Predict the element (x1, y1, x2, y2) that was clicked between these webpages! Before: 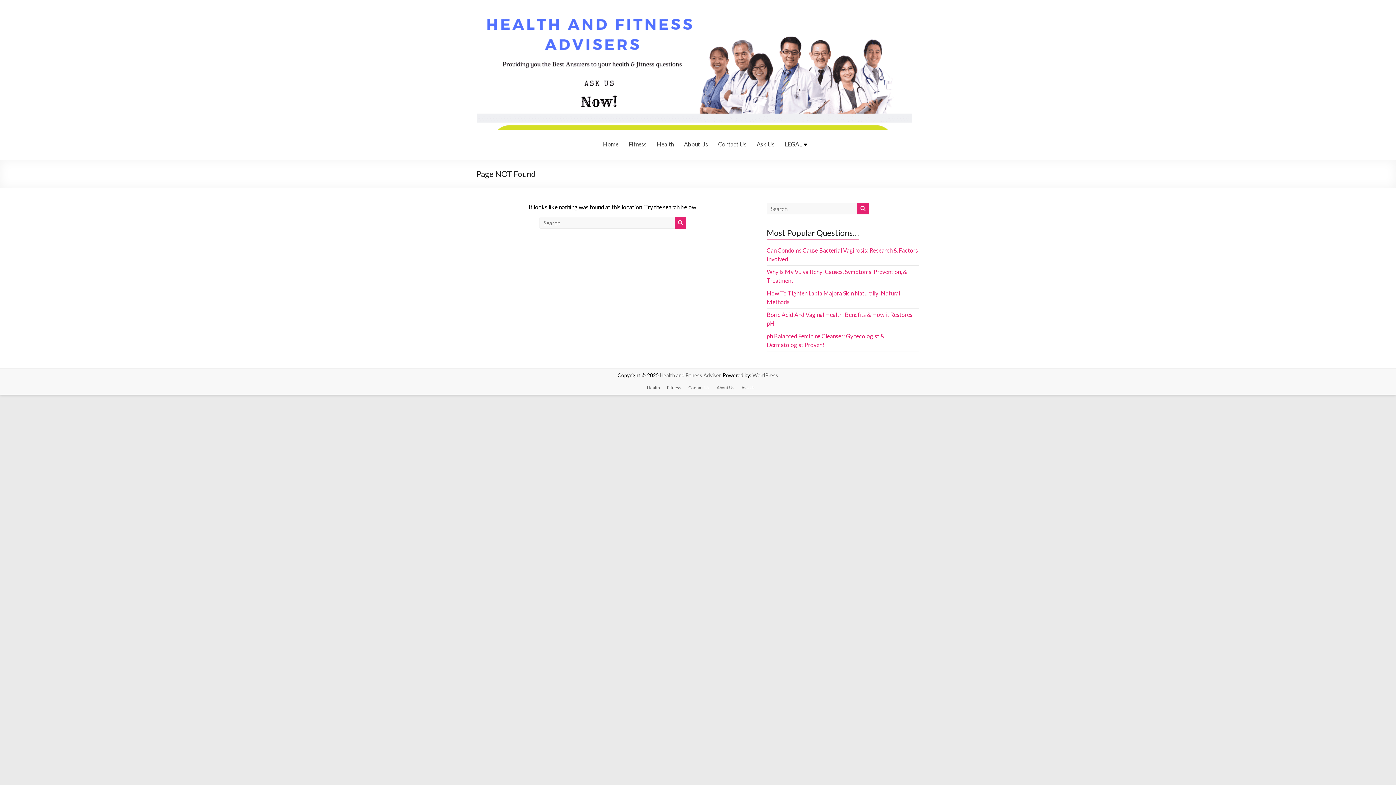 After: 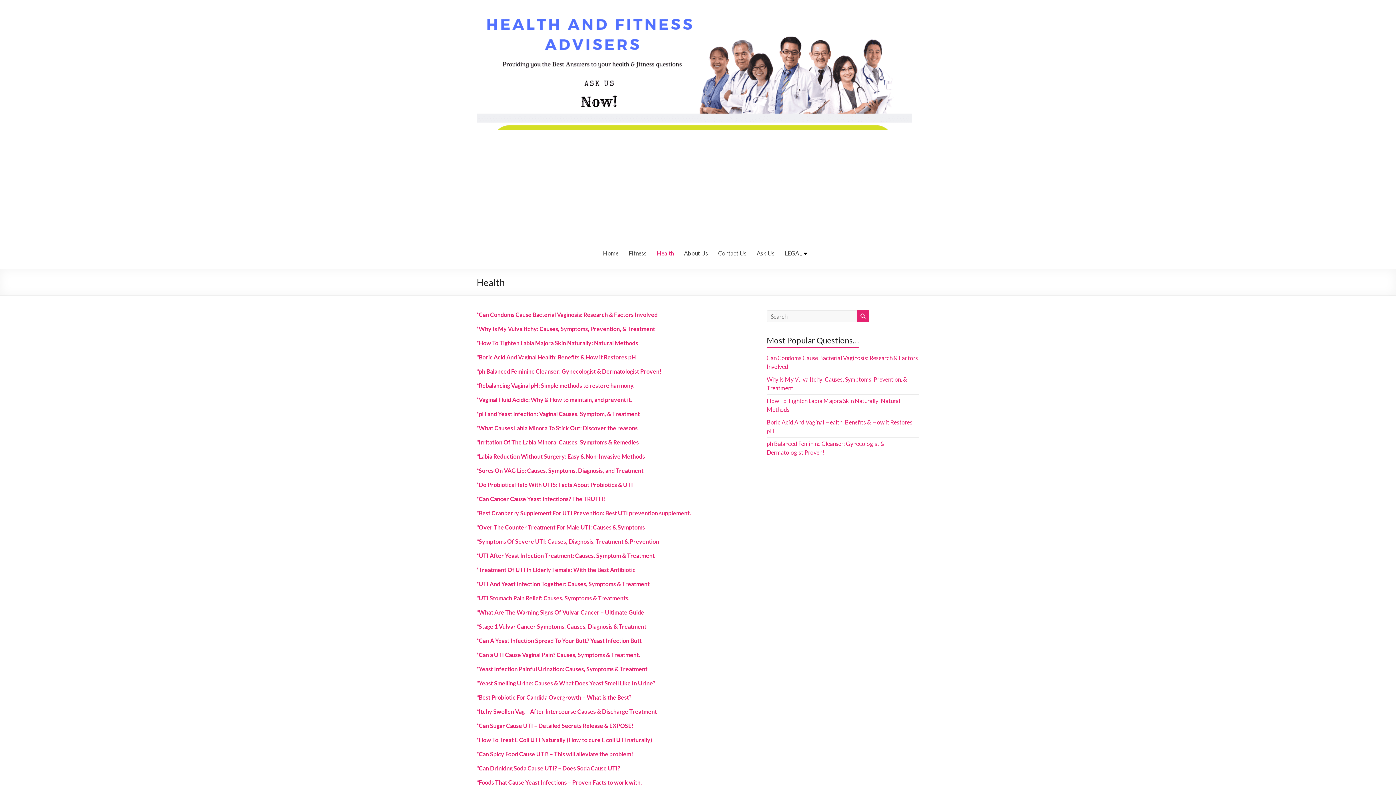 Action: label: Health bbox: (656, 139, 674, 149)